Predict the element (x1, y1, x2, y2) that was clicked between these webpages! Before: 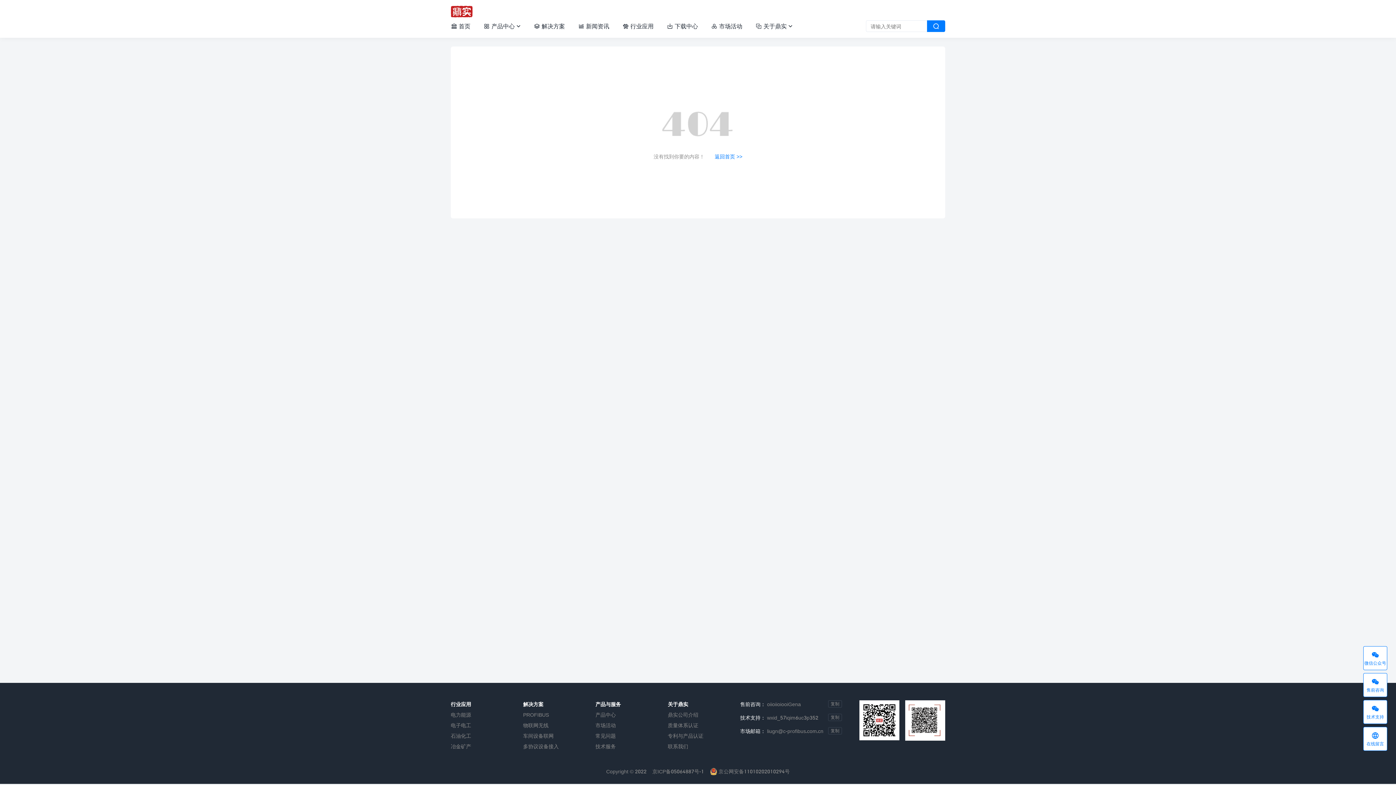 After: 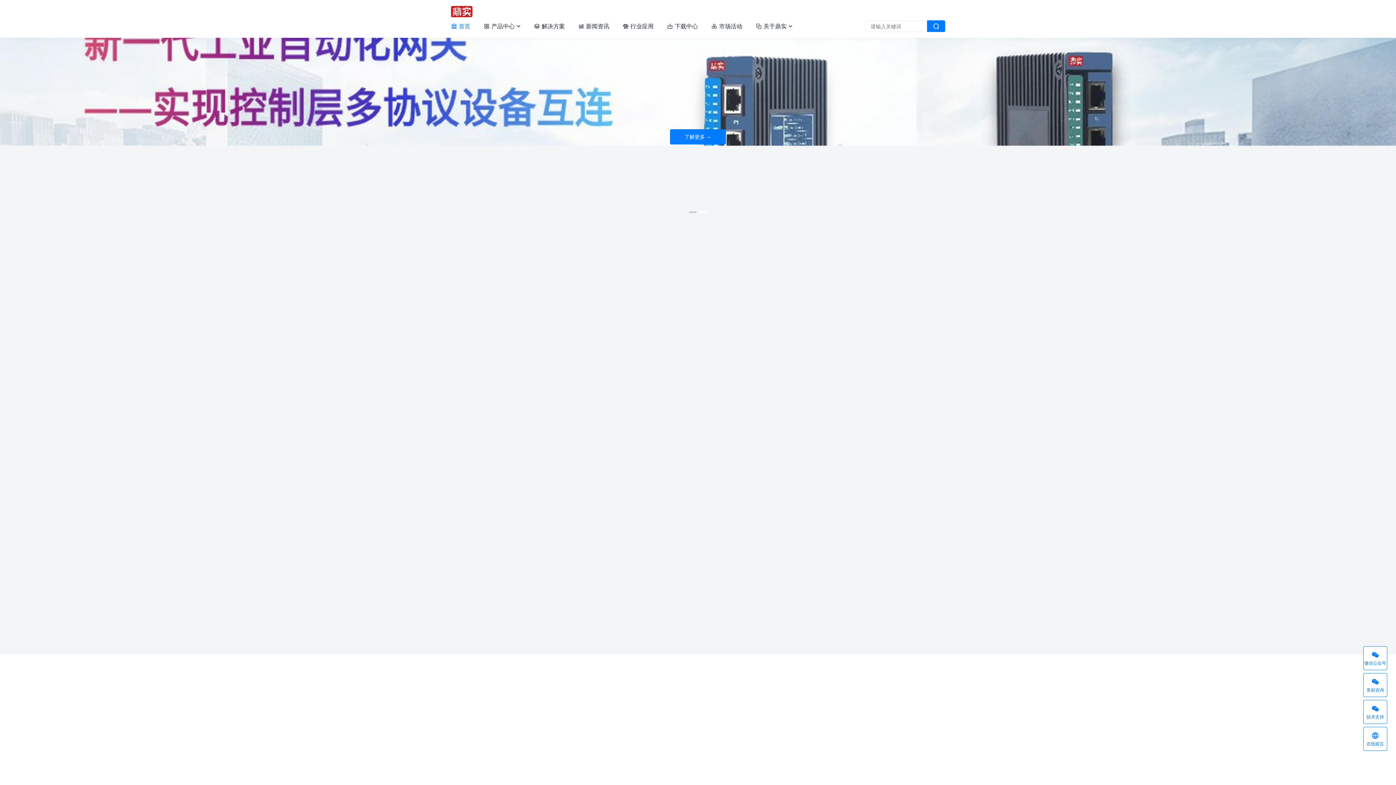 Action: bbox: (450, 5, 472, 17)